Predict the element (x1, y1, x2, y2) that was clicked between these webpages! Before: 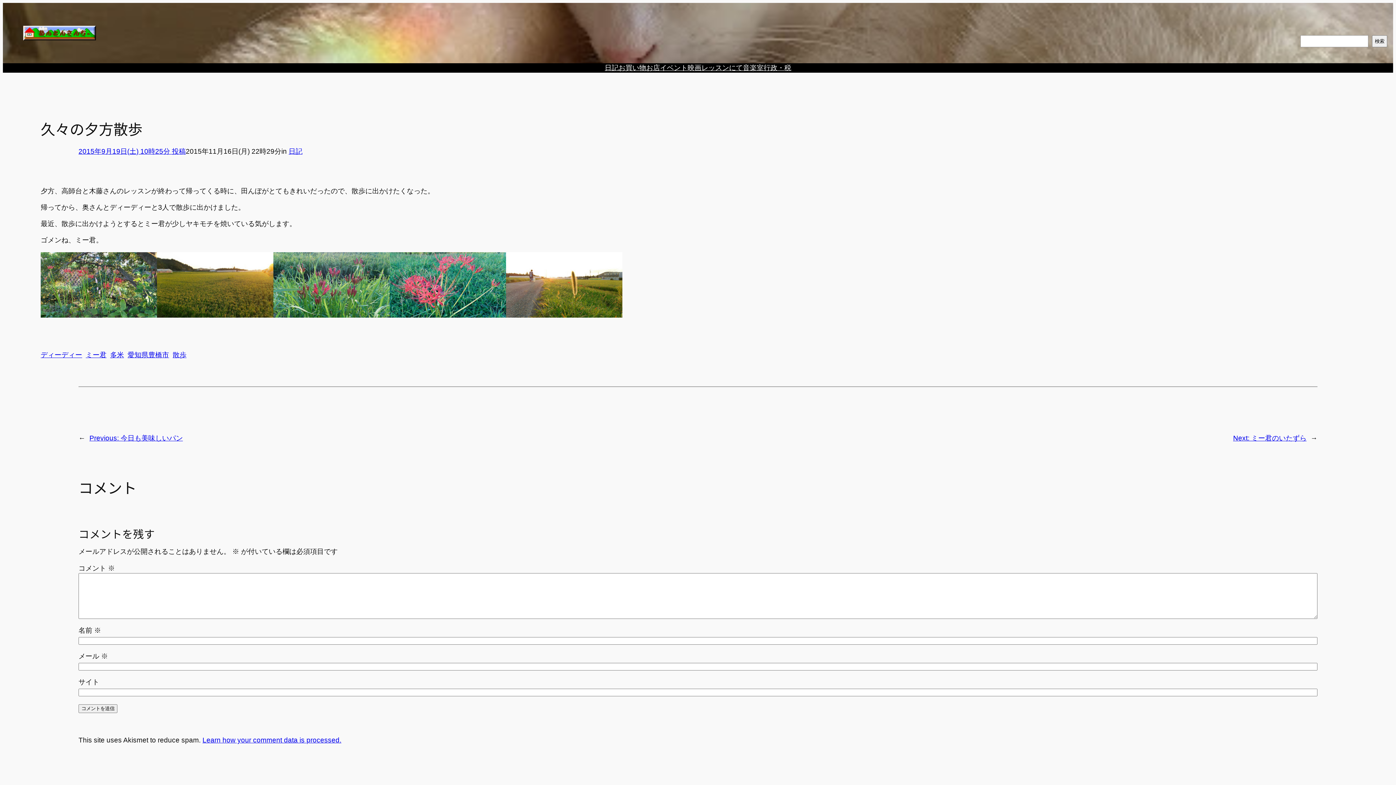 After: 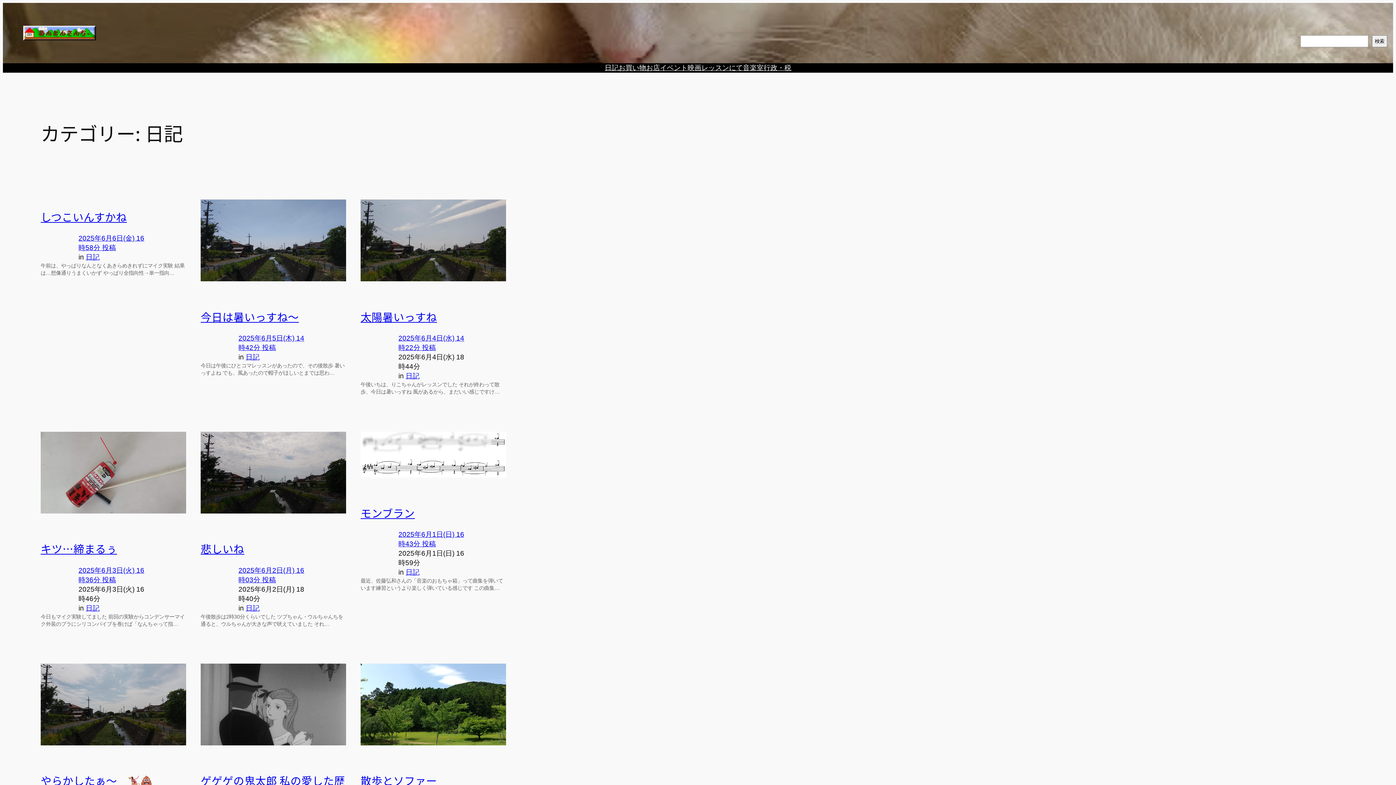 Action: label: 日記 bbox: (288, 147, 302, 155)